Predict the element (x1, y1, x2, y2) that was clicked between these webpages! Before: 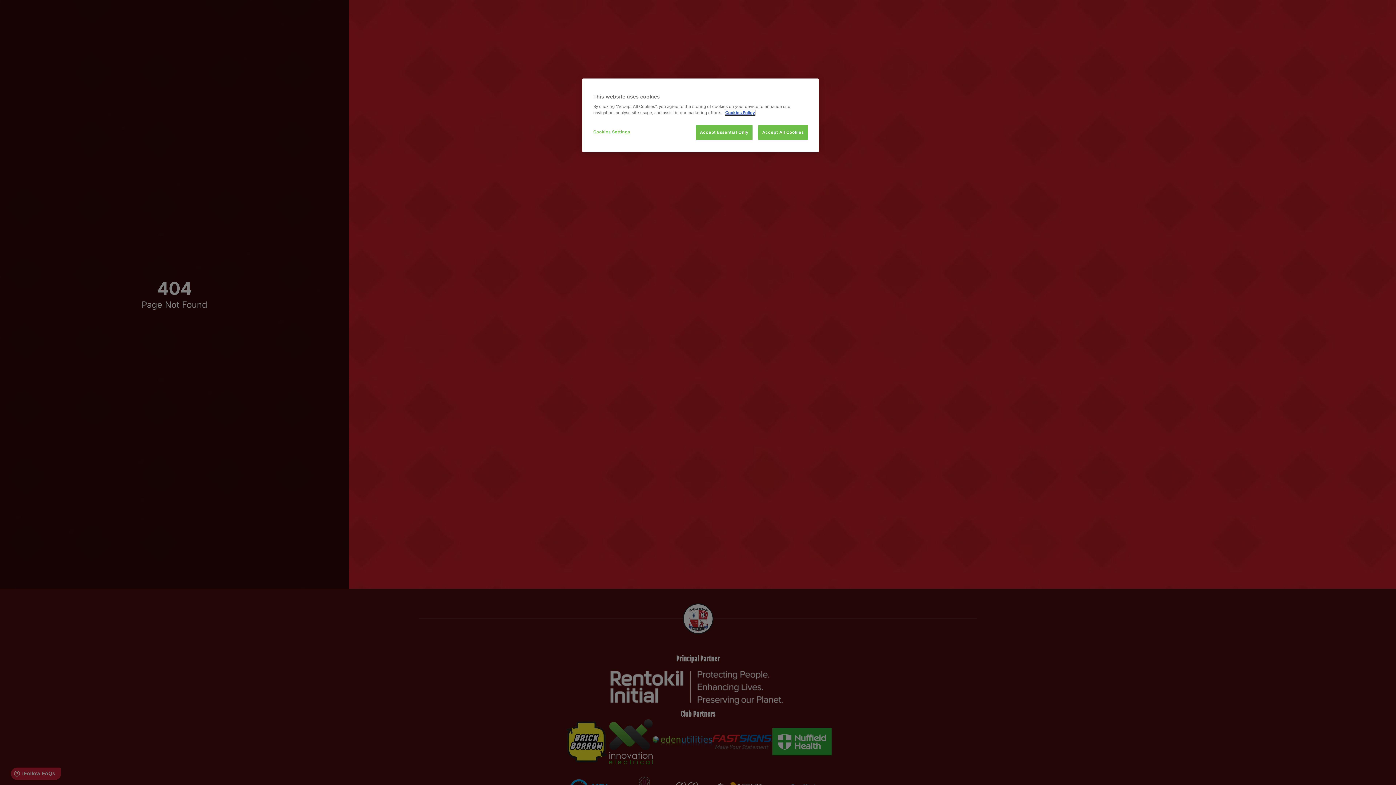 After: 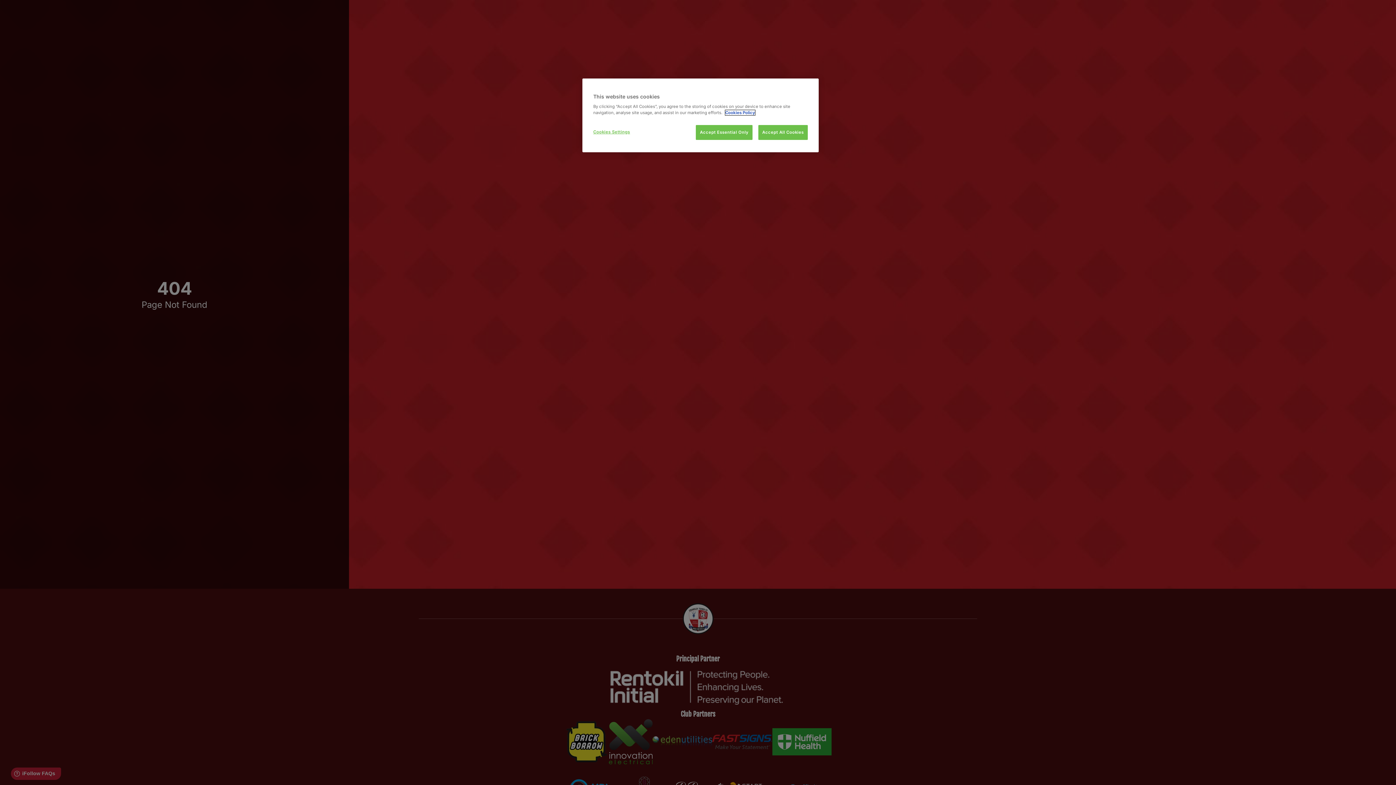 Action: label: More information about your privacy, opens in a new tab bbox: (725, 110, 755, 115)